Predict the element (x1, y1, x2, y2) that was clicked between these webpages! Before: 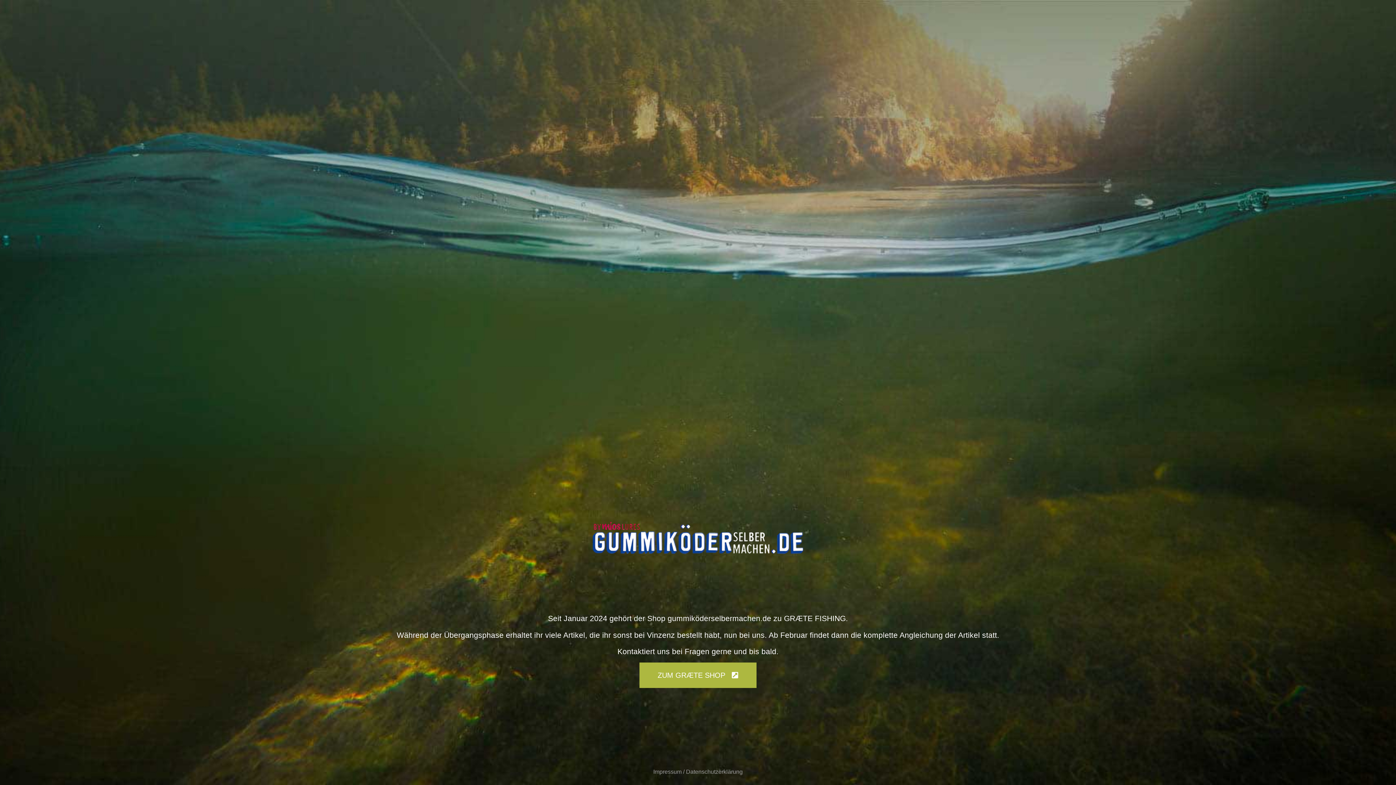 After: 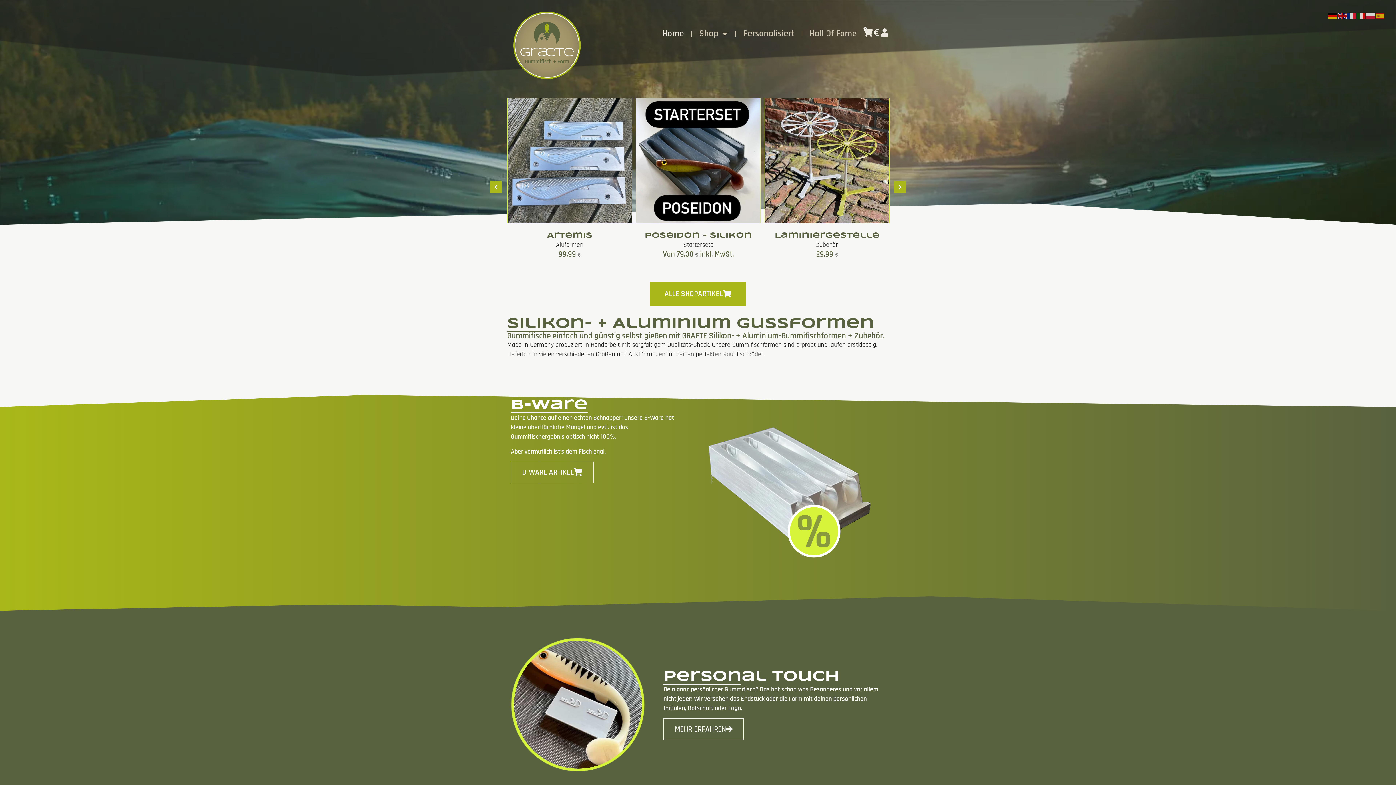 Action: label: ZUM GRÆTE SHOP bbox: (639, 662, 756, 688)